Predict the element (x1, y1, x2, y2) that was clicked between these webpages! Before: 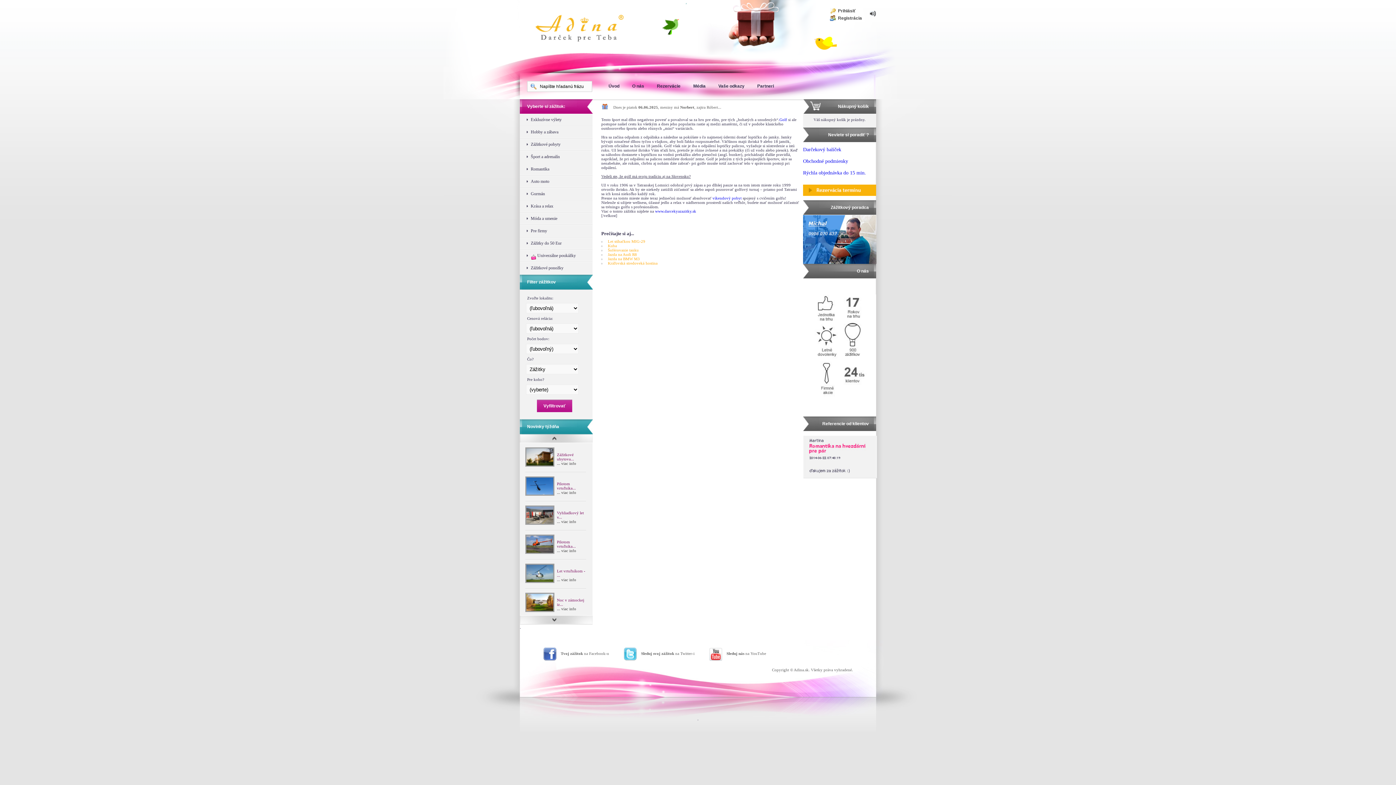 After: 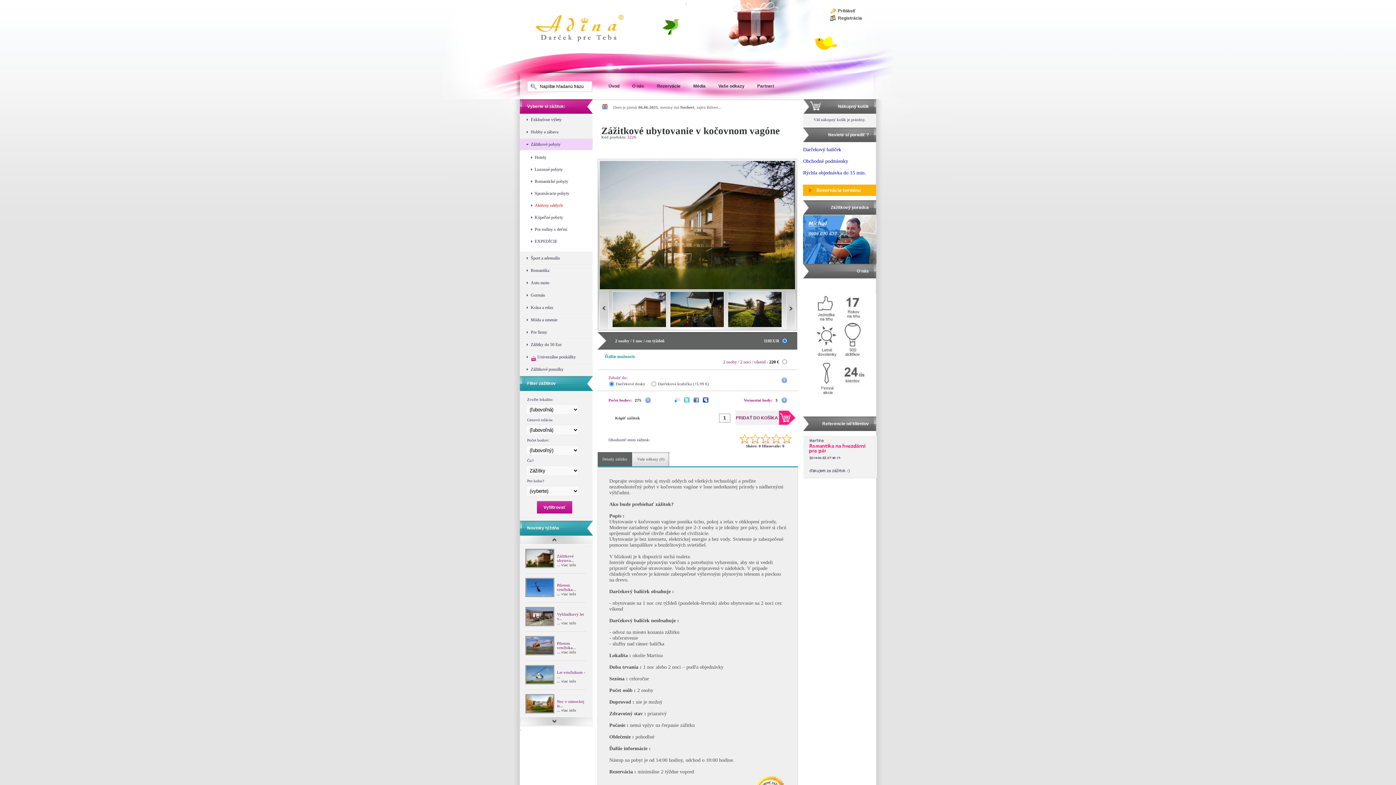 Action: label: Zážitkové ubytova... bbox: (557, 452, 574, 461)